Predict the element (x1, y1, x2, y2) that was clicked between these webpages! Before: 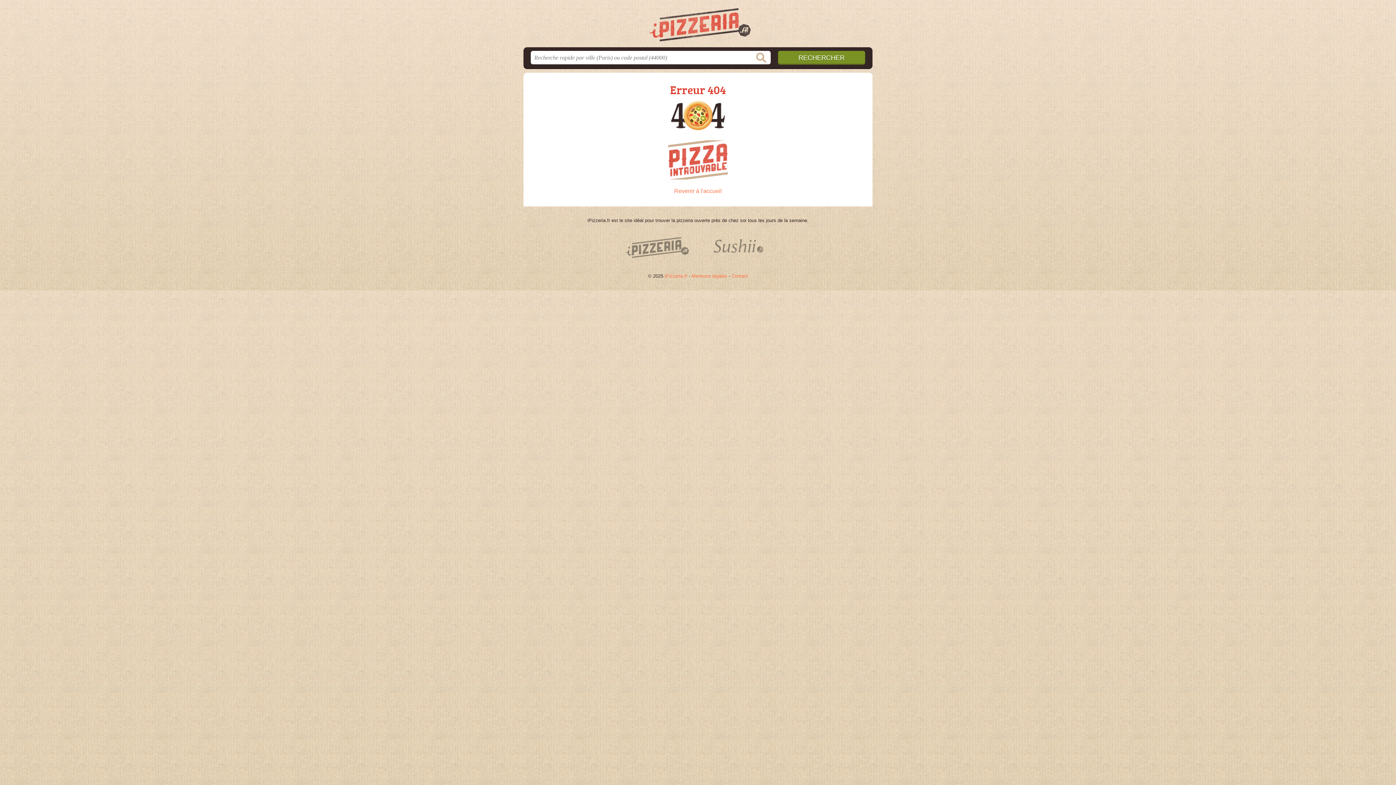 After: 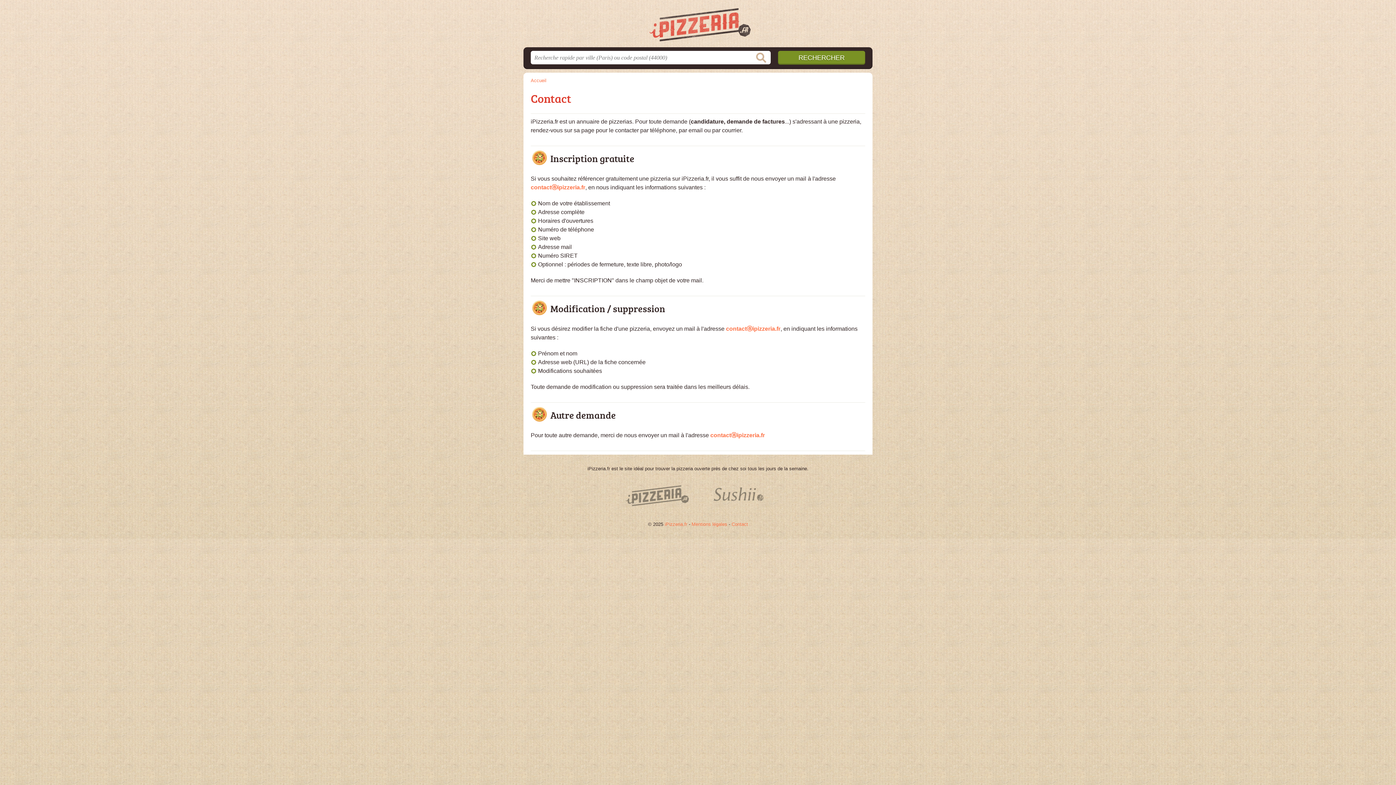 Action: bbox: (731, 273, 748, 278) label: Contact